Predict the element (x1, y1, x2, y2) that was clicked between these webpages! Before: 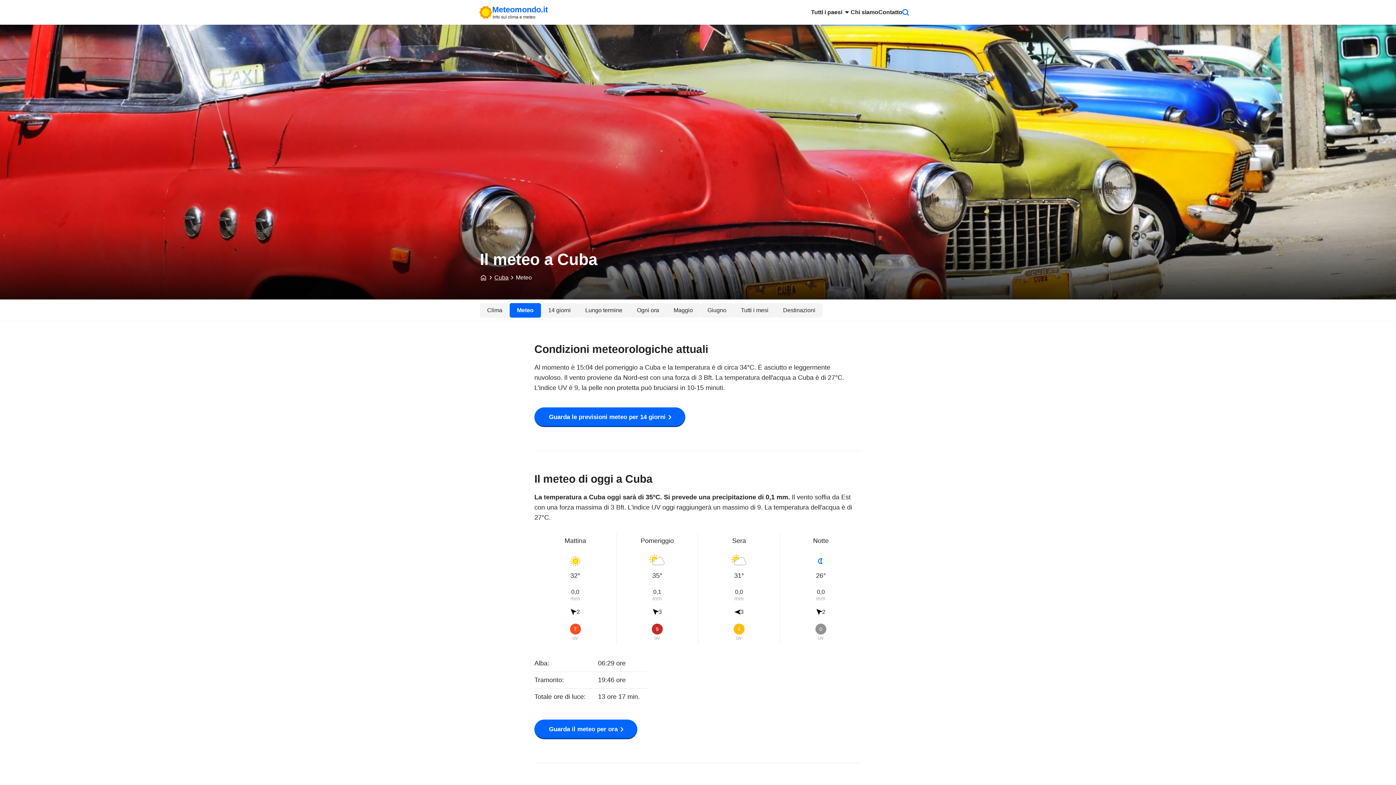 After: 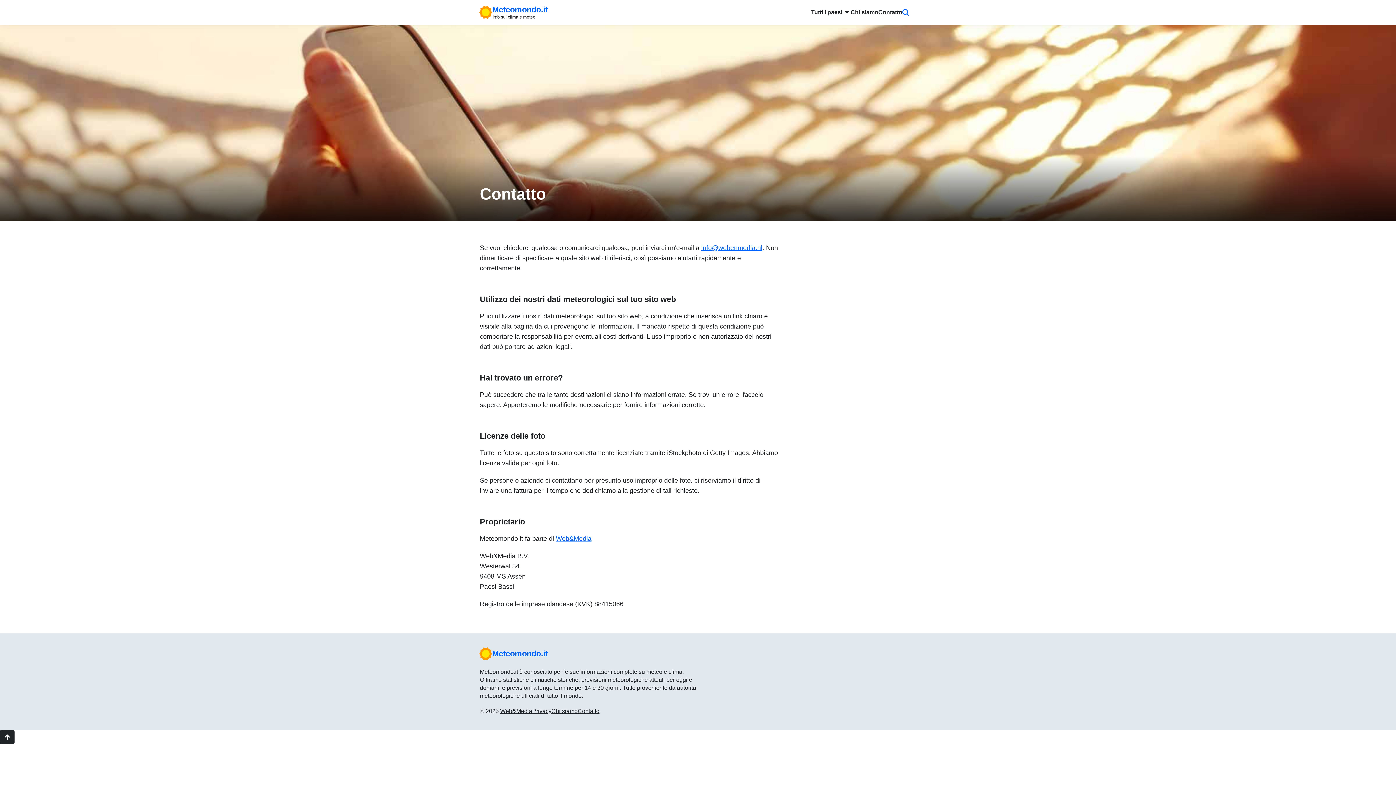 Action: label: Contatto bbox: (878, 0, 902, 24)